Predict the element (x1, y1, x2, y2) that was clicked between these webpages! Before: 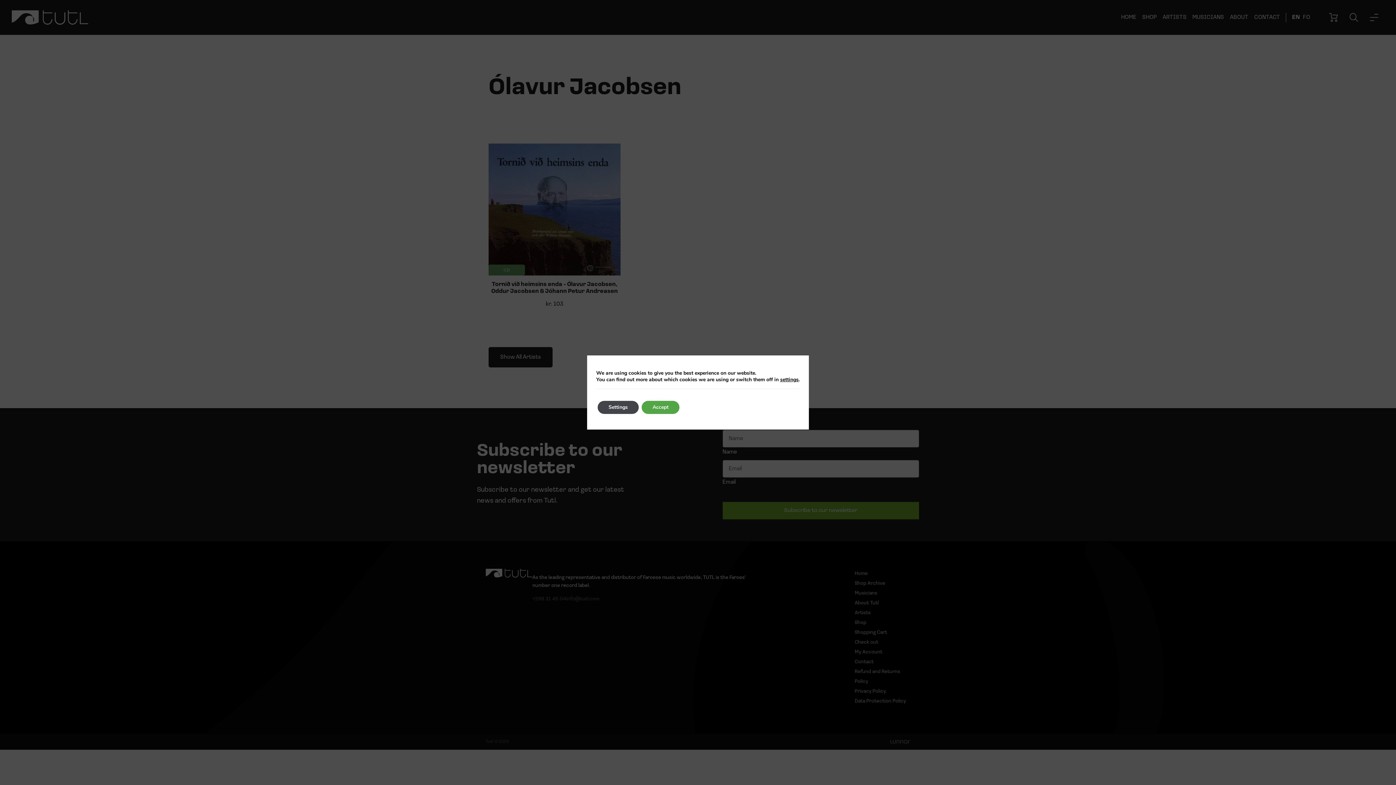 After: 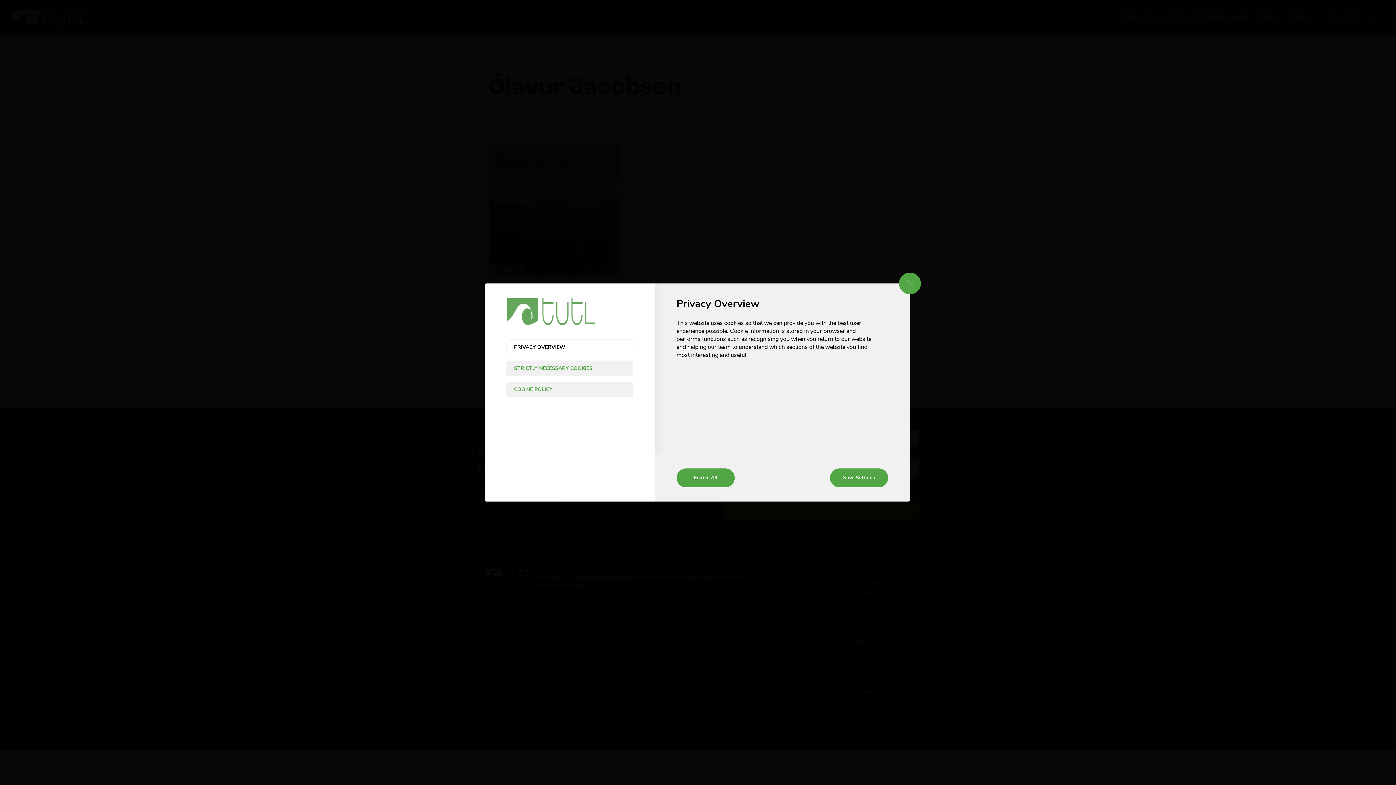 Action: bbox: (597, 401, 638, 414) label: Settings